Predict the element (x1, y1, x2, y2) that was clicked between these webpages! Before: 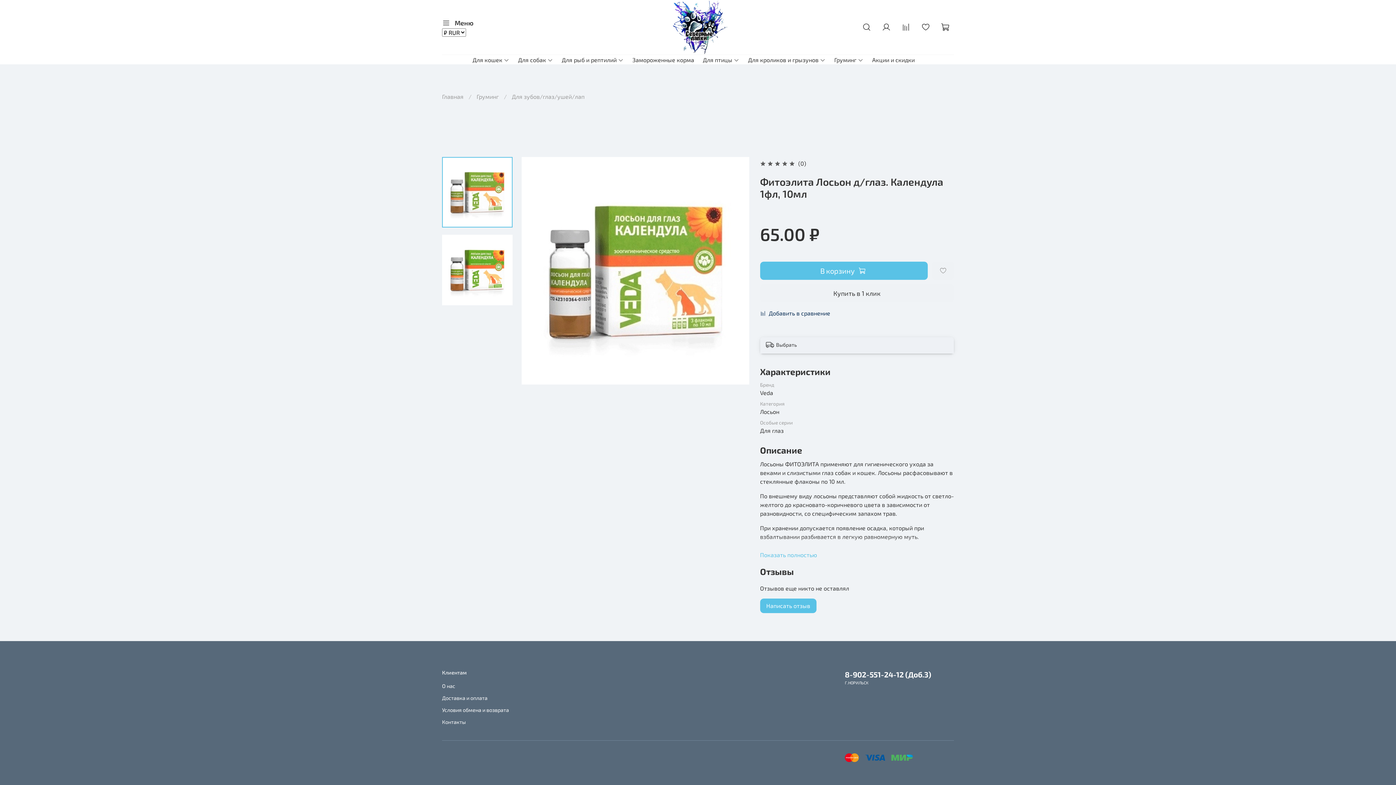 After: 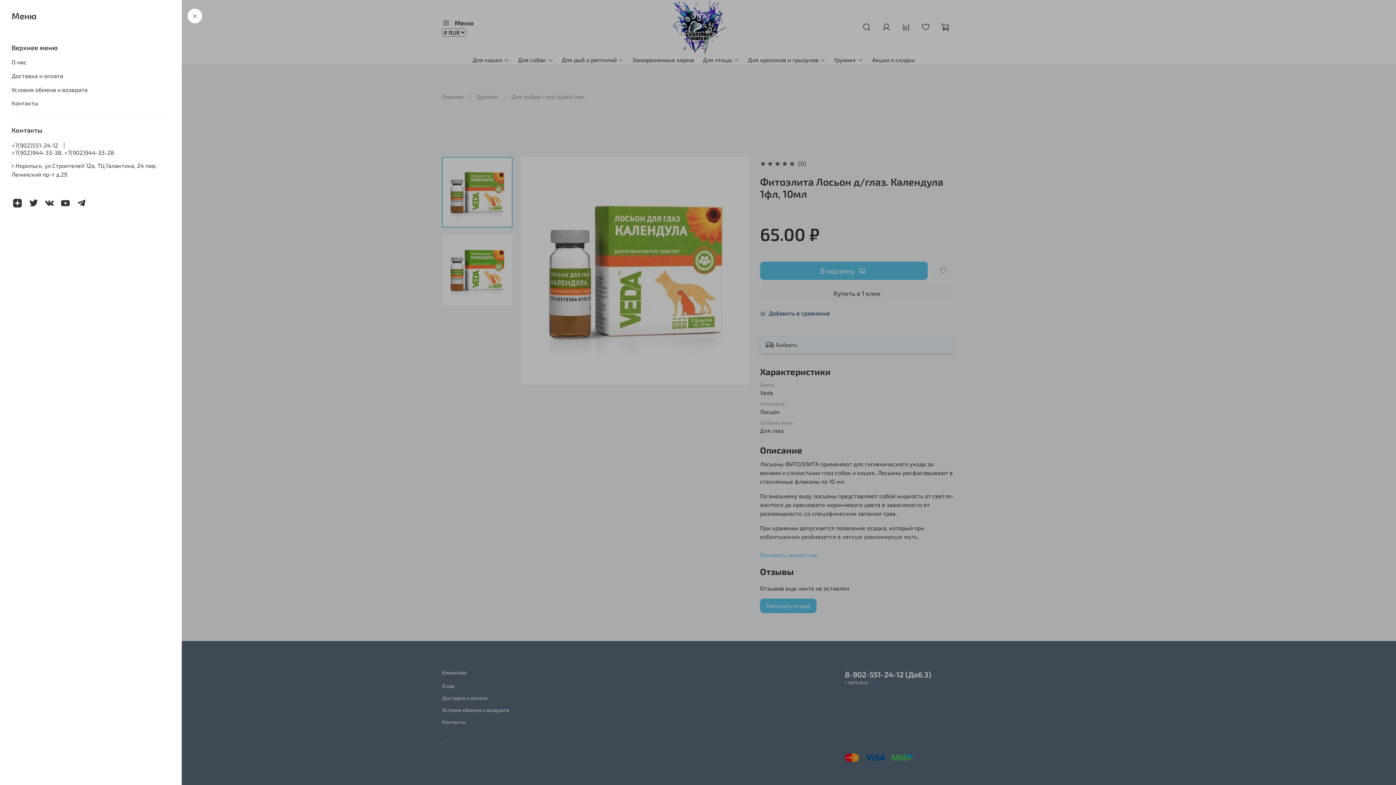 Action: label: Меню bbox: (442, 17, 473, 28)